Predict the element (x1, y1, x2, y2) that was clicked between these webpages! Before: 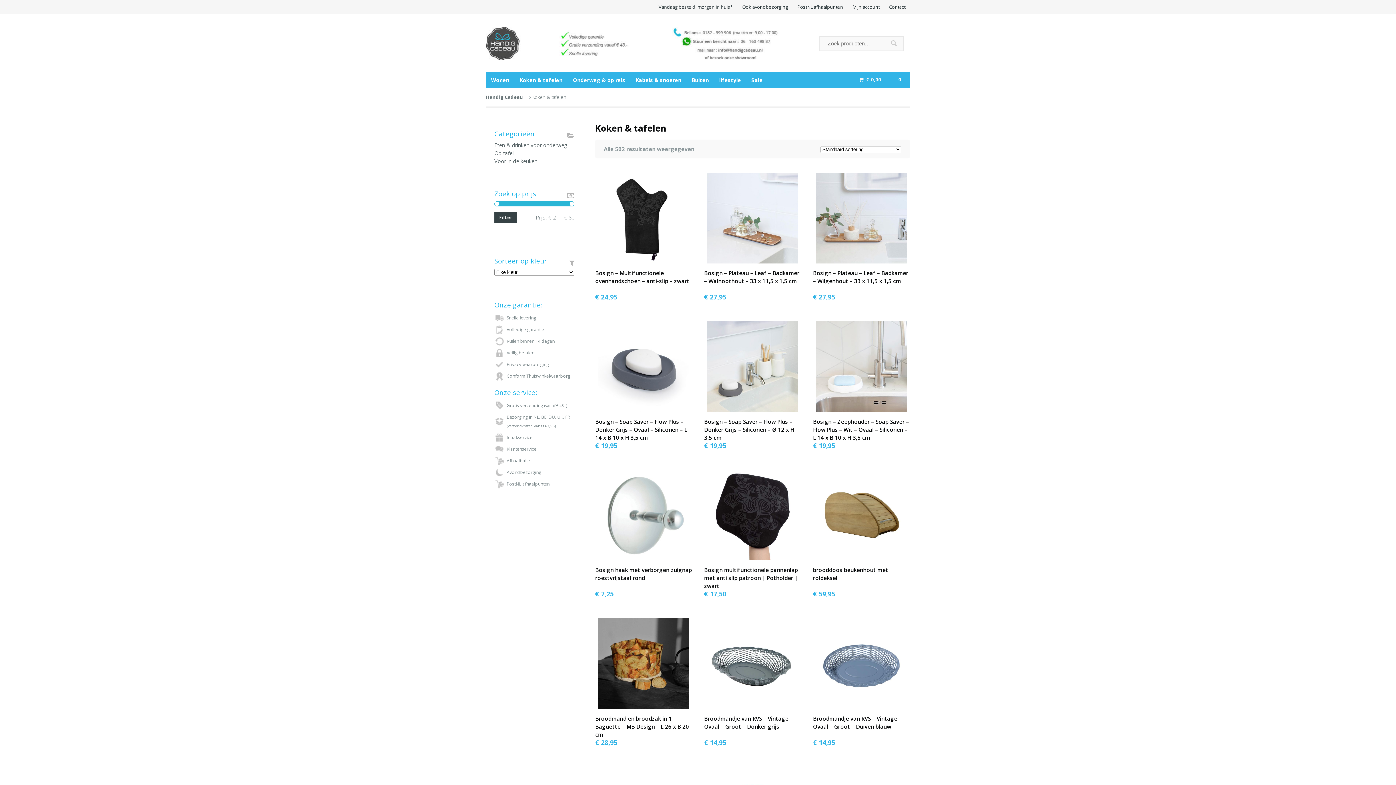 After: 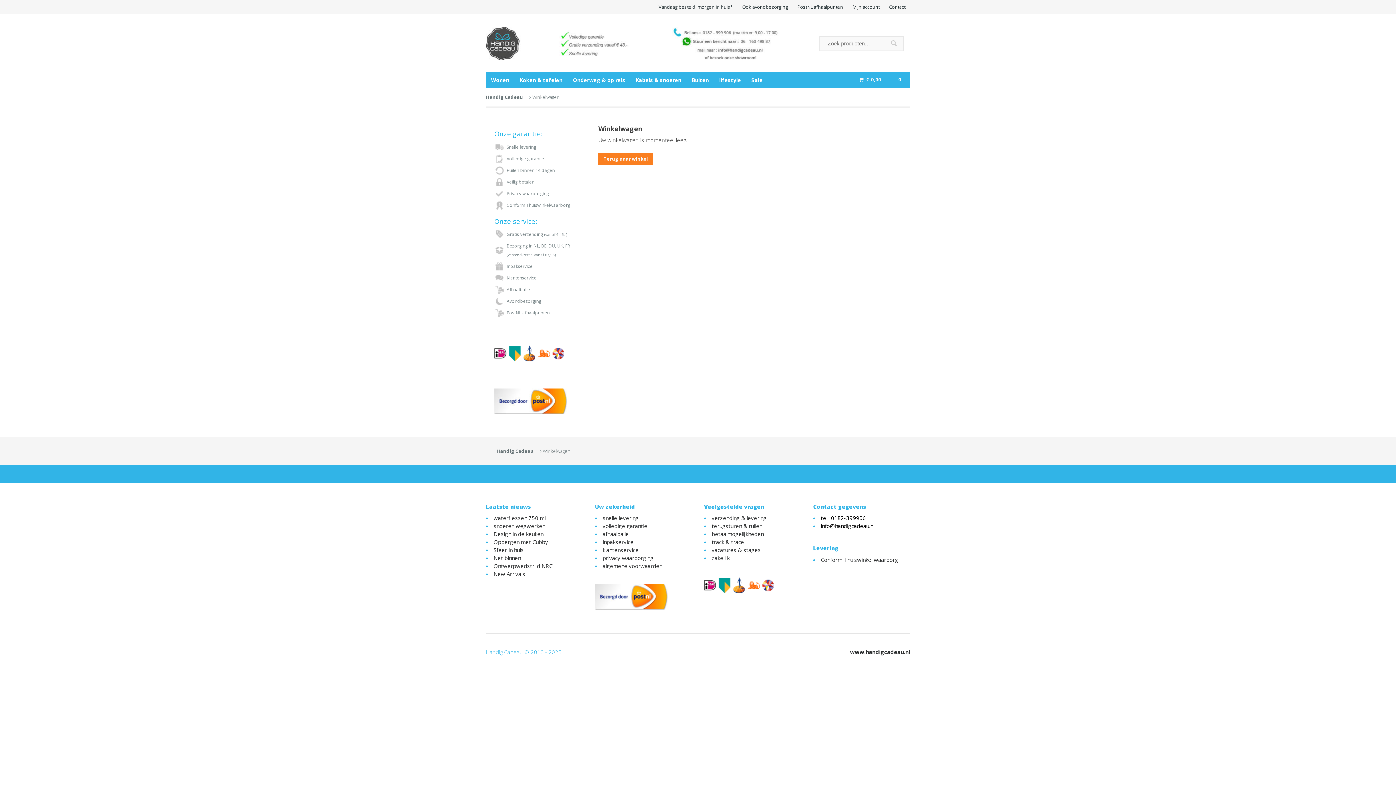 Action: bbox: (852, 72, 910, 87) label: € 0,00
0